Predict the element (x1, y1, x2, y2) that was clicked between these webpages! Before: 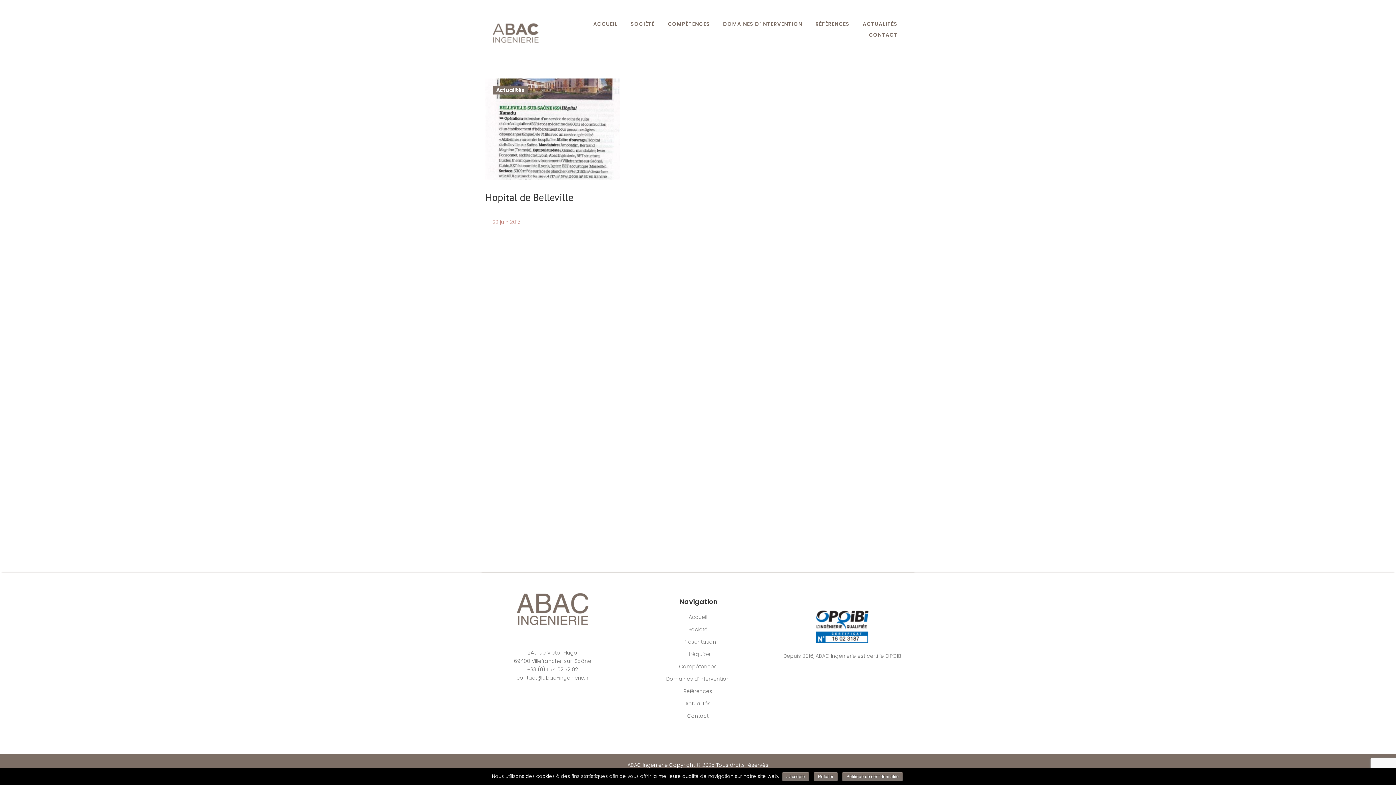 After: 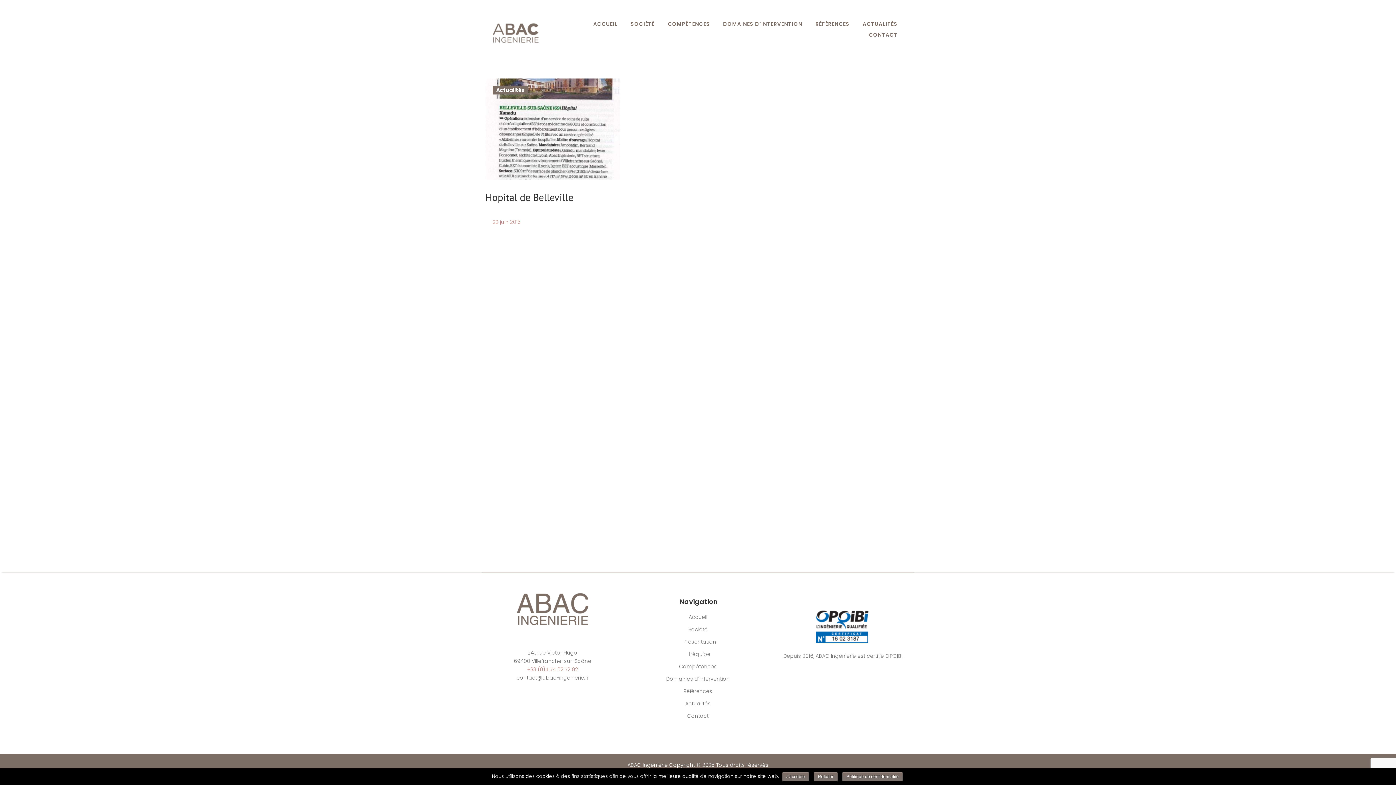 Action: bbox: (527, 666, 578, 673) label: +33 (0)4 74 02 72 92